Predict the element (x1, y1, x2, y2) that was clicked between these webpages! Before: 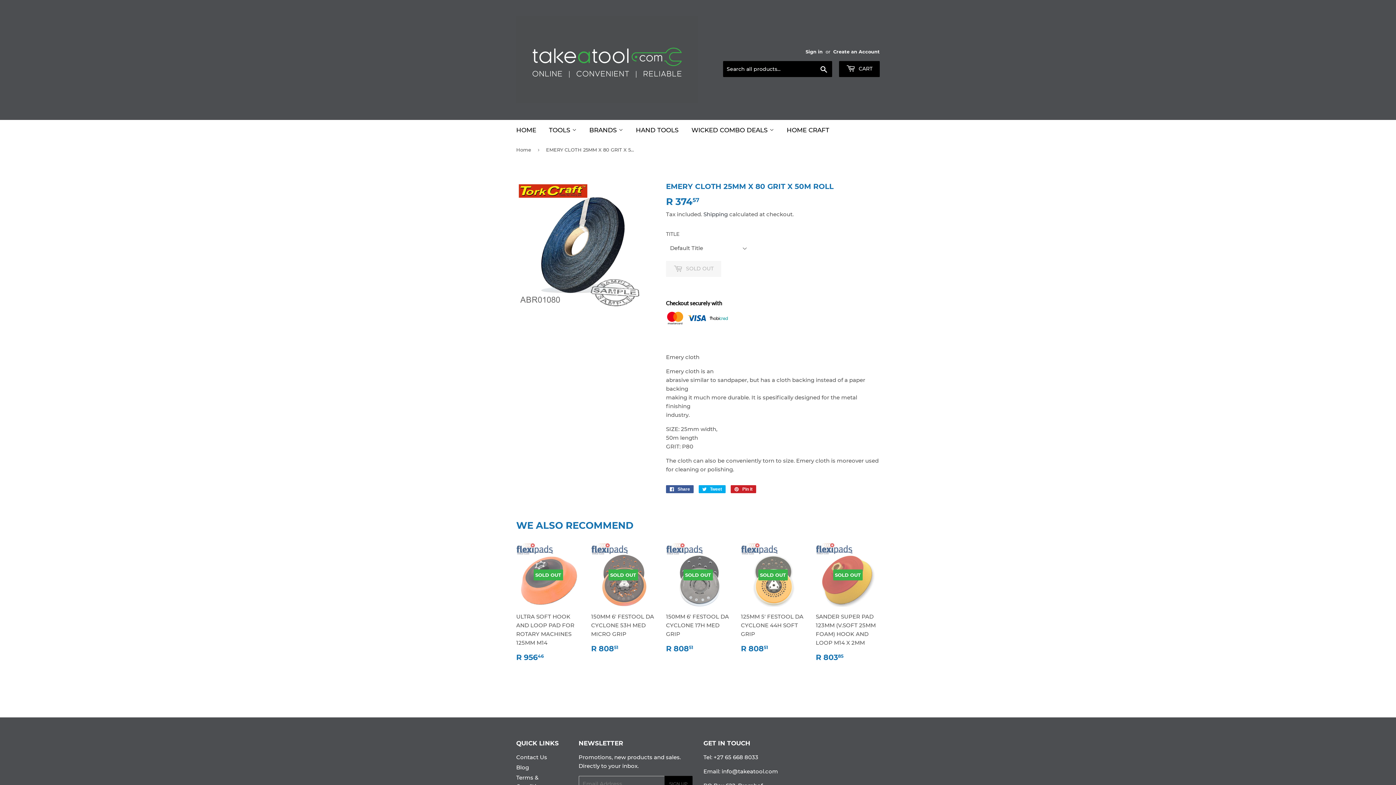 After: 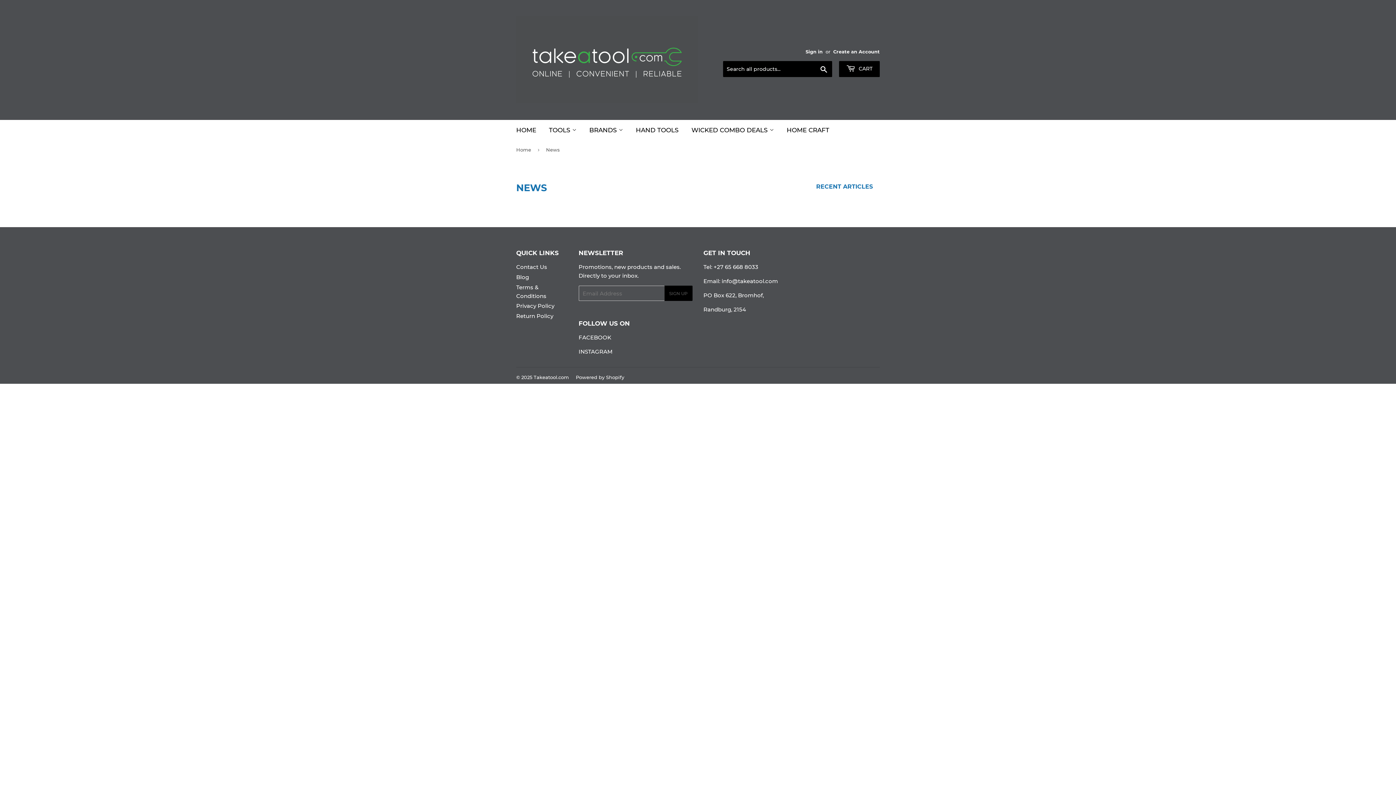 Action: label: Blog bbox: (516, 764, 529, 771)